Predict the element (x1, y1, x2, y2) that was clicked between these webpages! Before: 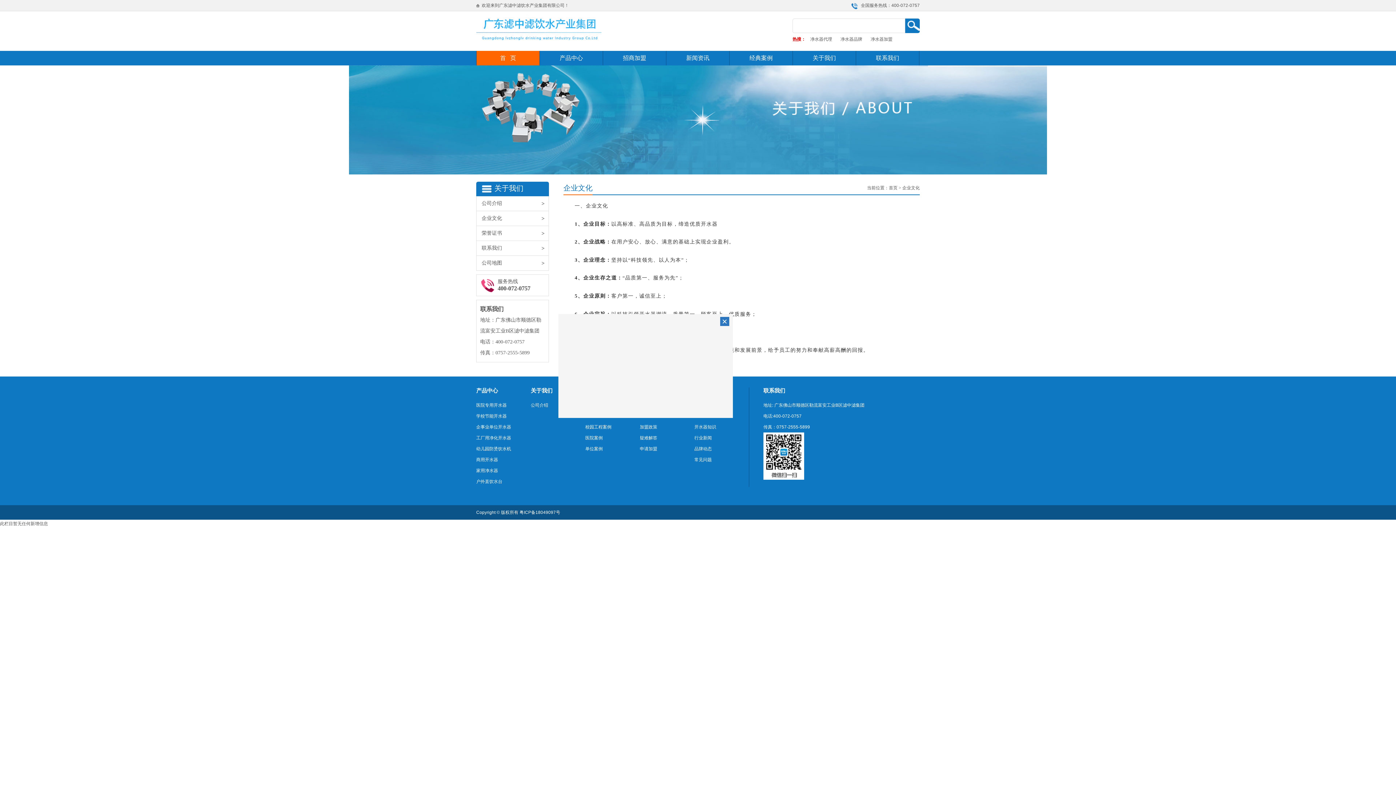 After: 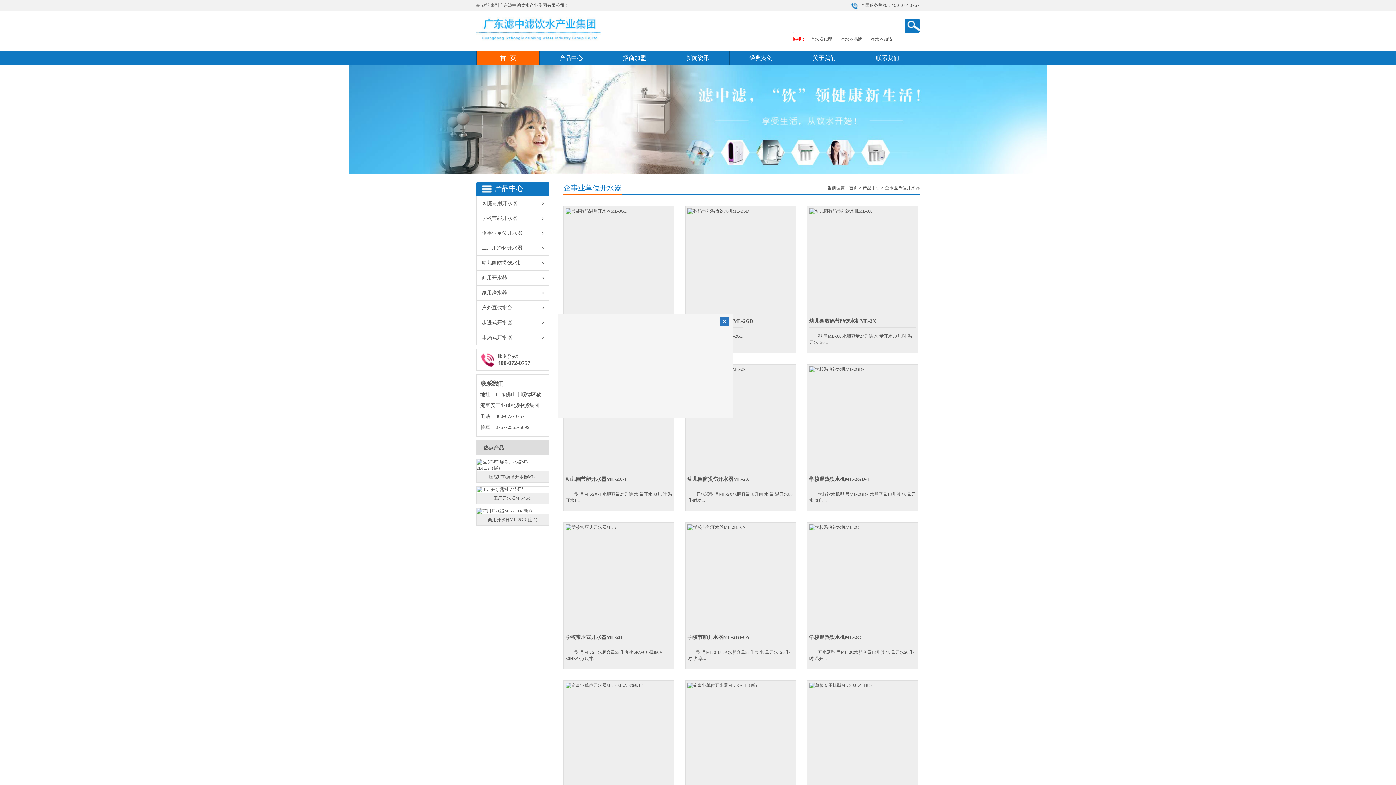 Action: bbox: (476, 424, 511, 429) label: 企事业单位开水器